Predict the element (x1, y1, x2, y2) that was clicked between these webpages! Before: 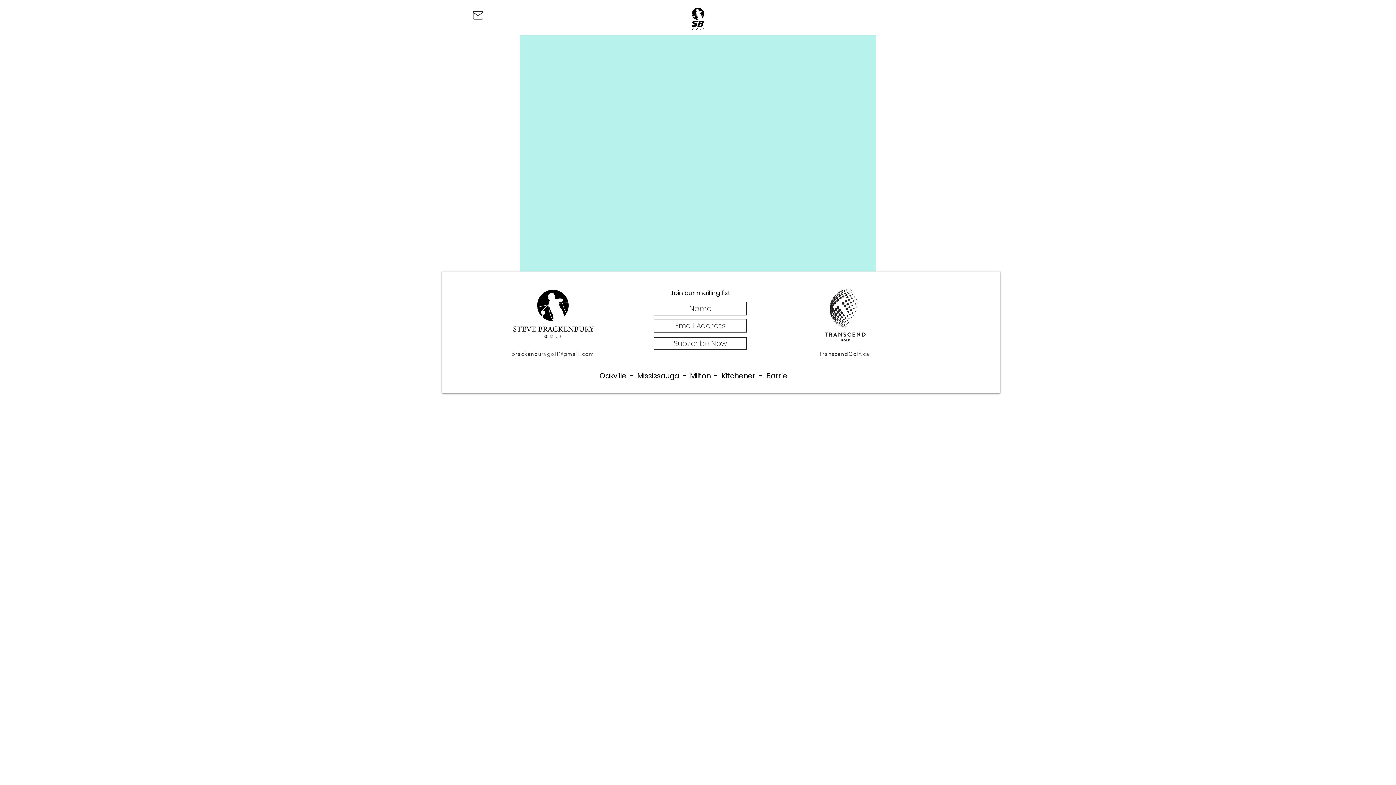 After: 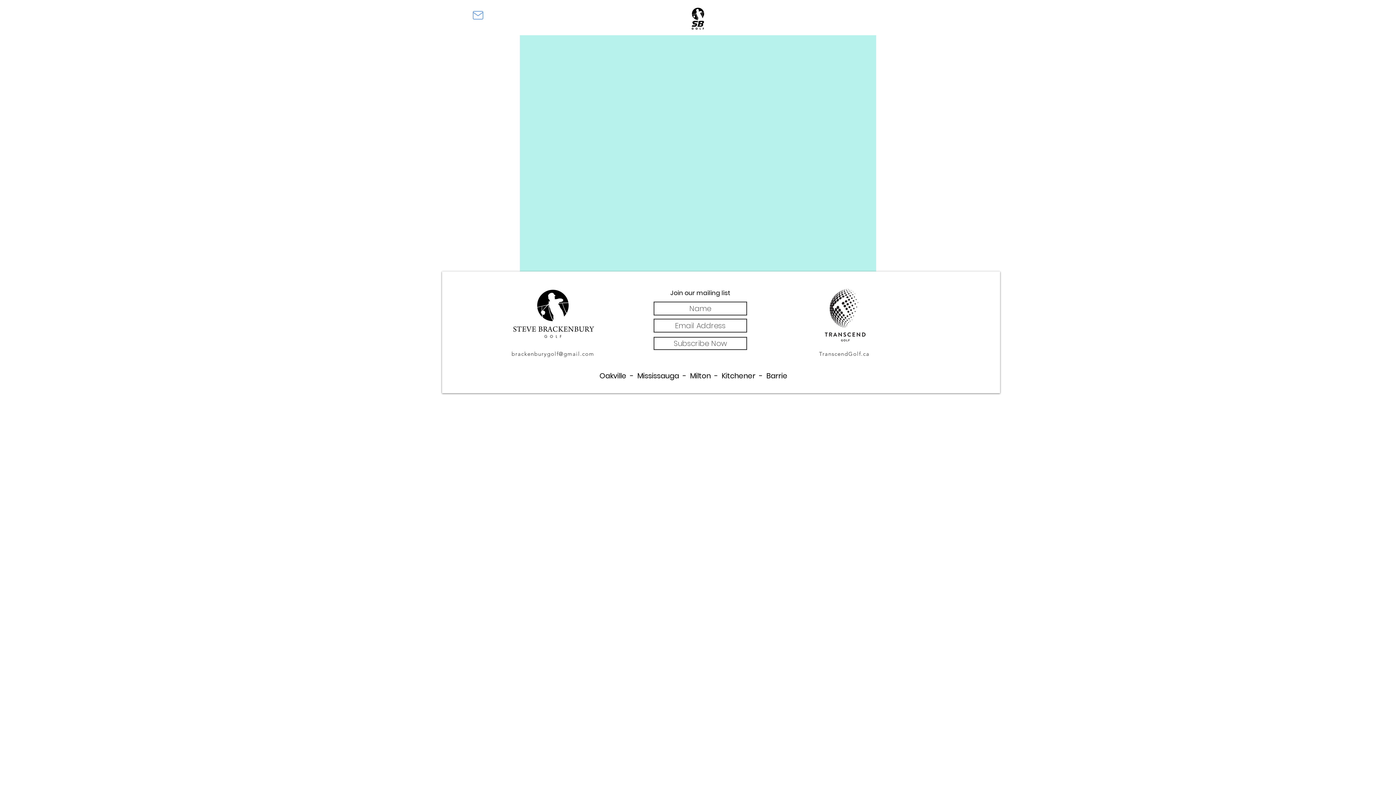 Action: bbox: (465, 1, 491, 28) label: Mail